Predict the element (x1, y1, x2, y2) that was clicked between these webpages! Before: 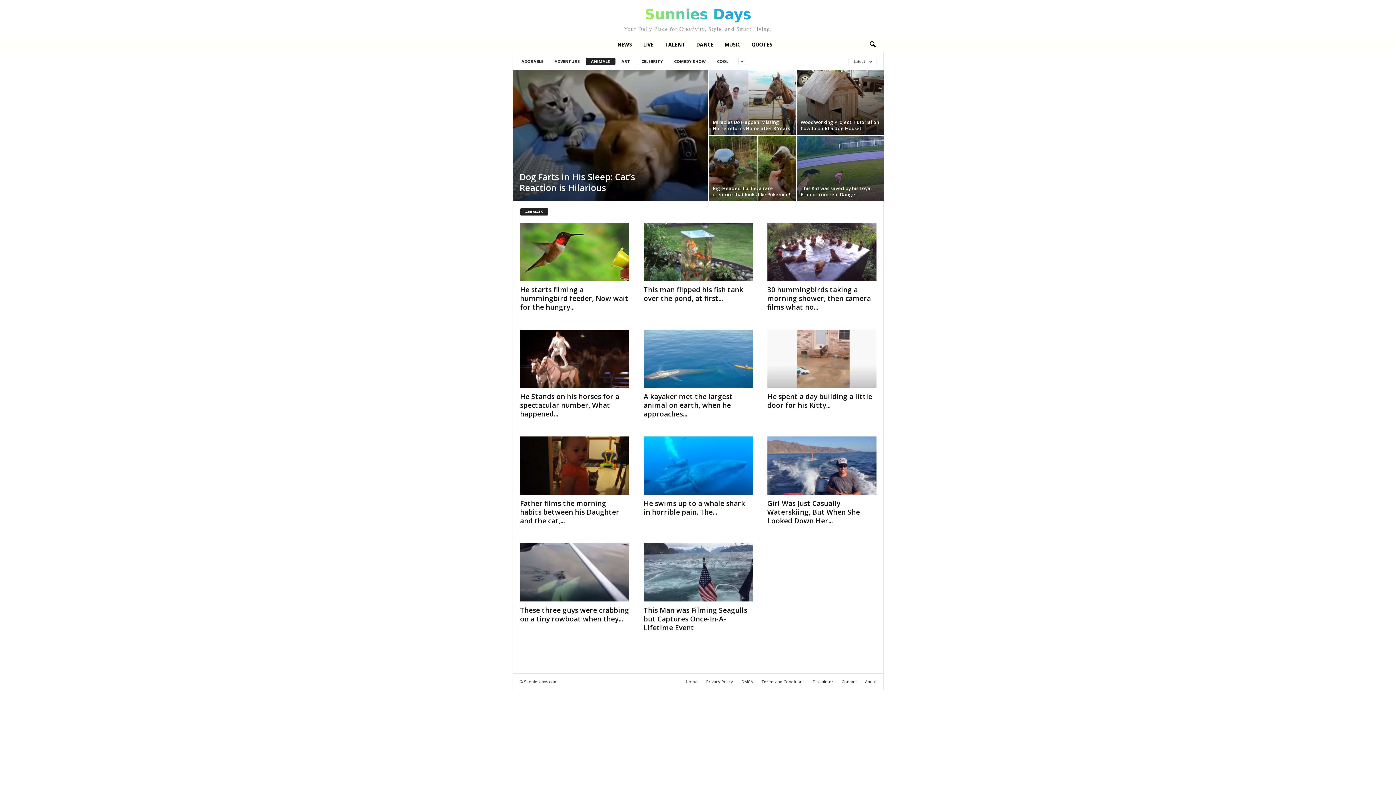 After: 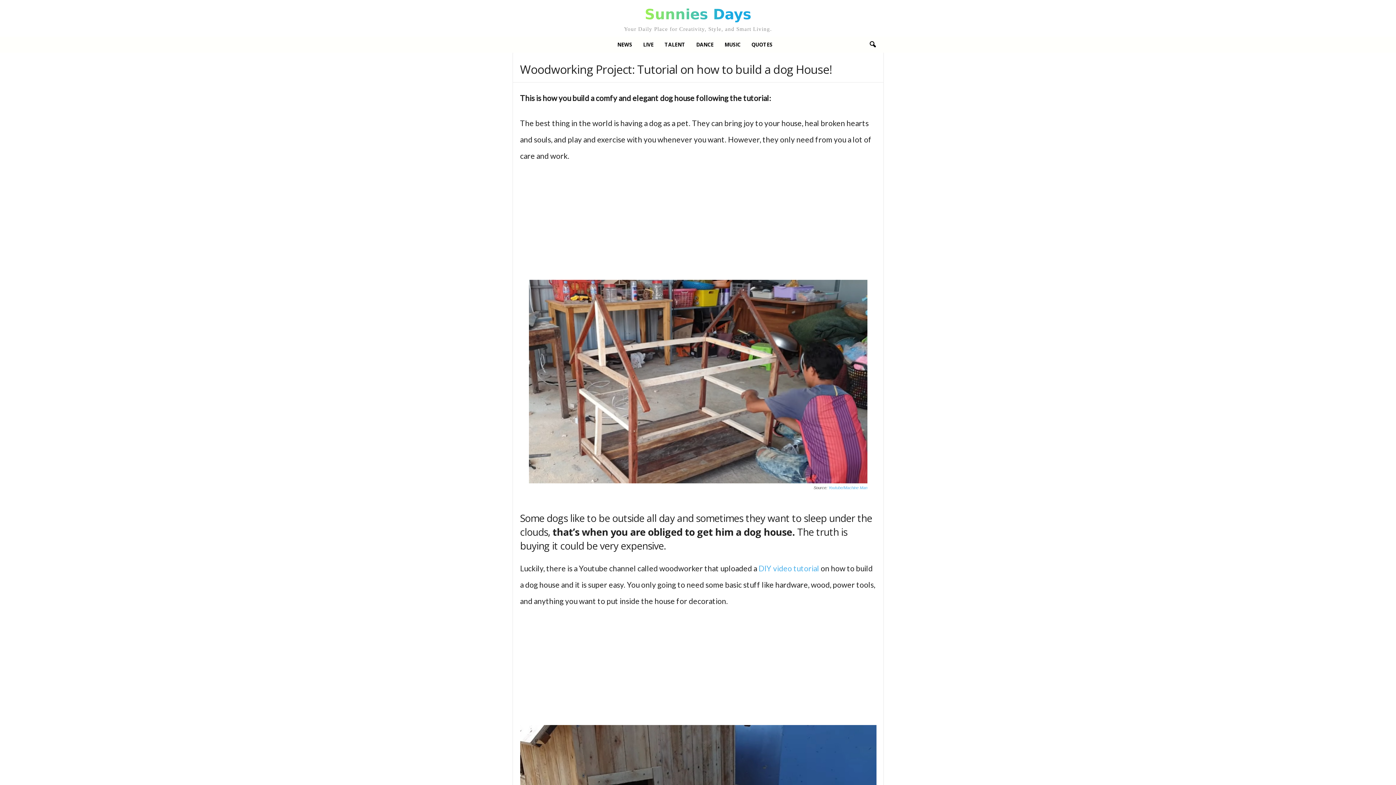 Action: bbox: (800, 118, 879, 131) label: Woodworking Project: Tutorial on how to build a dog House!